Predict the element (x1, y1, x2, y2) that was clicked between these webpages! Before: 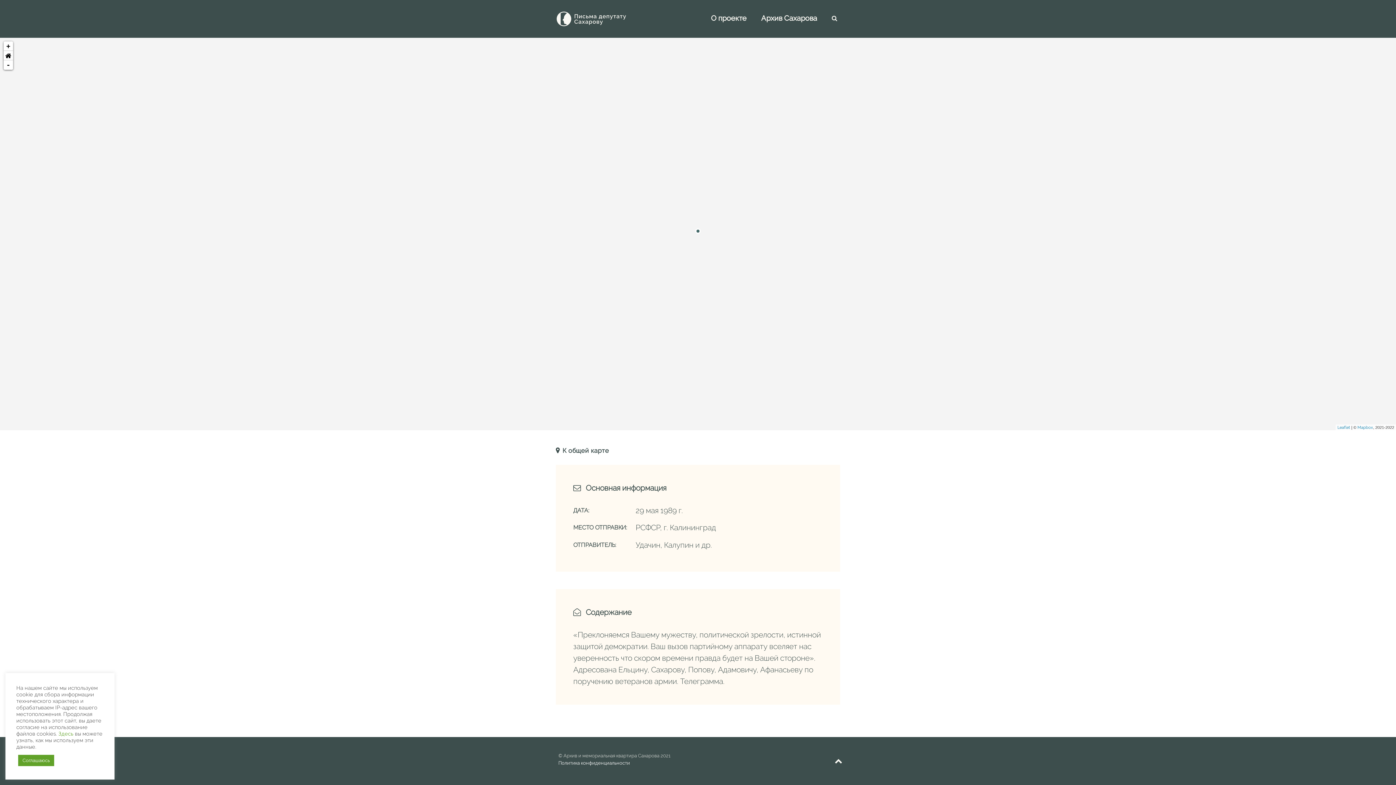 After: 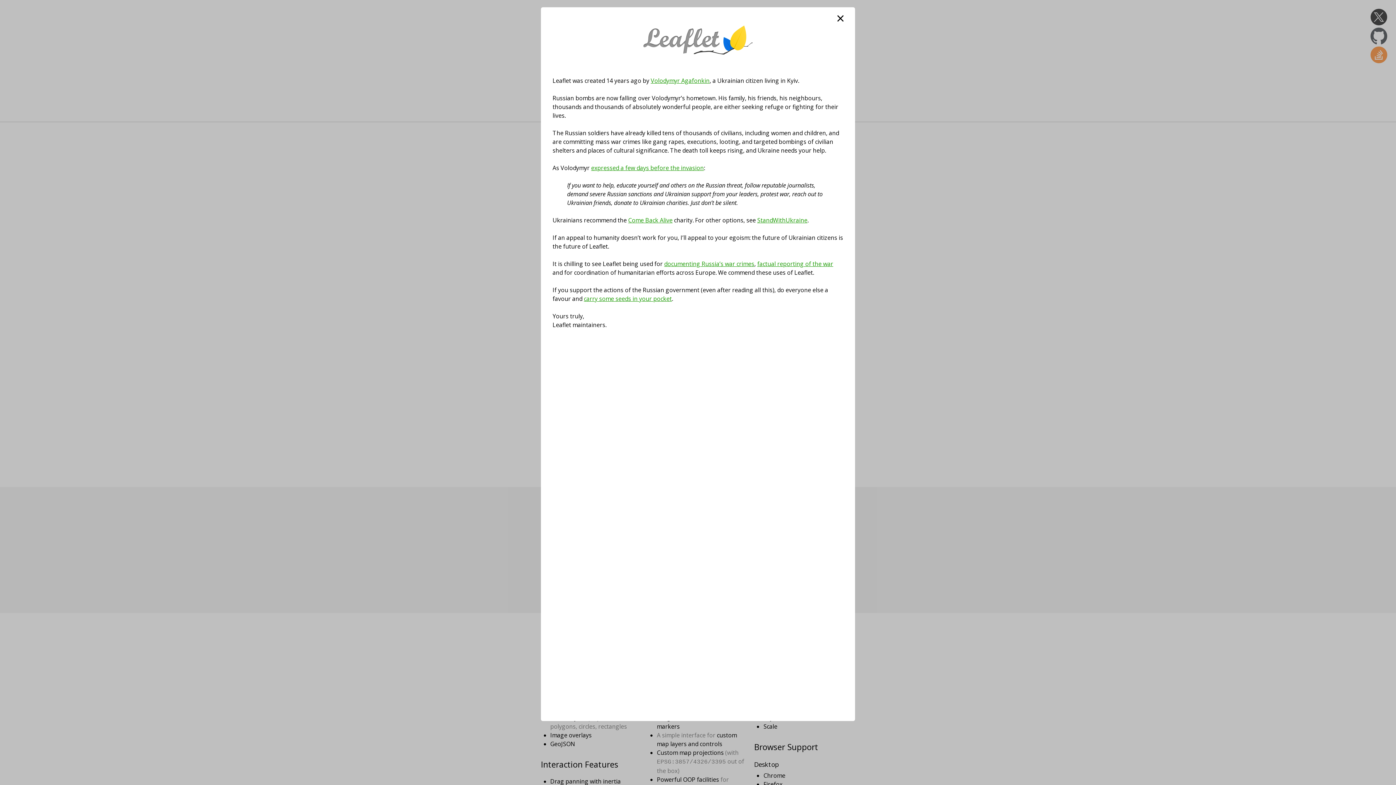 Action: label: Leaflet bbox: (1337, 425, 1350, 430)